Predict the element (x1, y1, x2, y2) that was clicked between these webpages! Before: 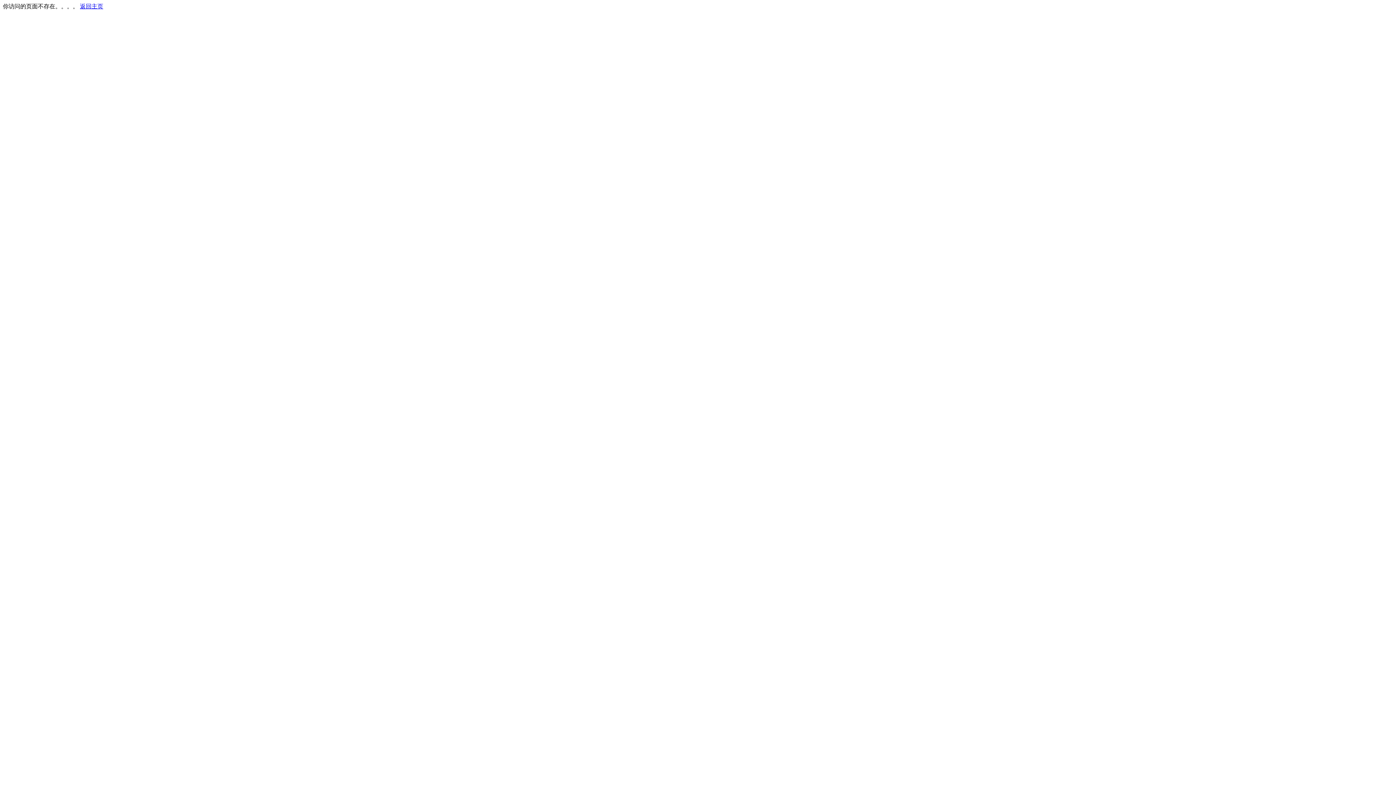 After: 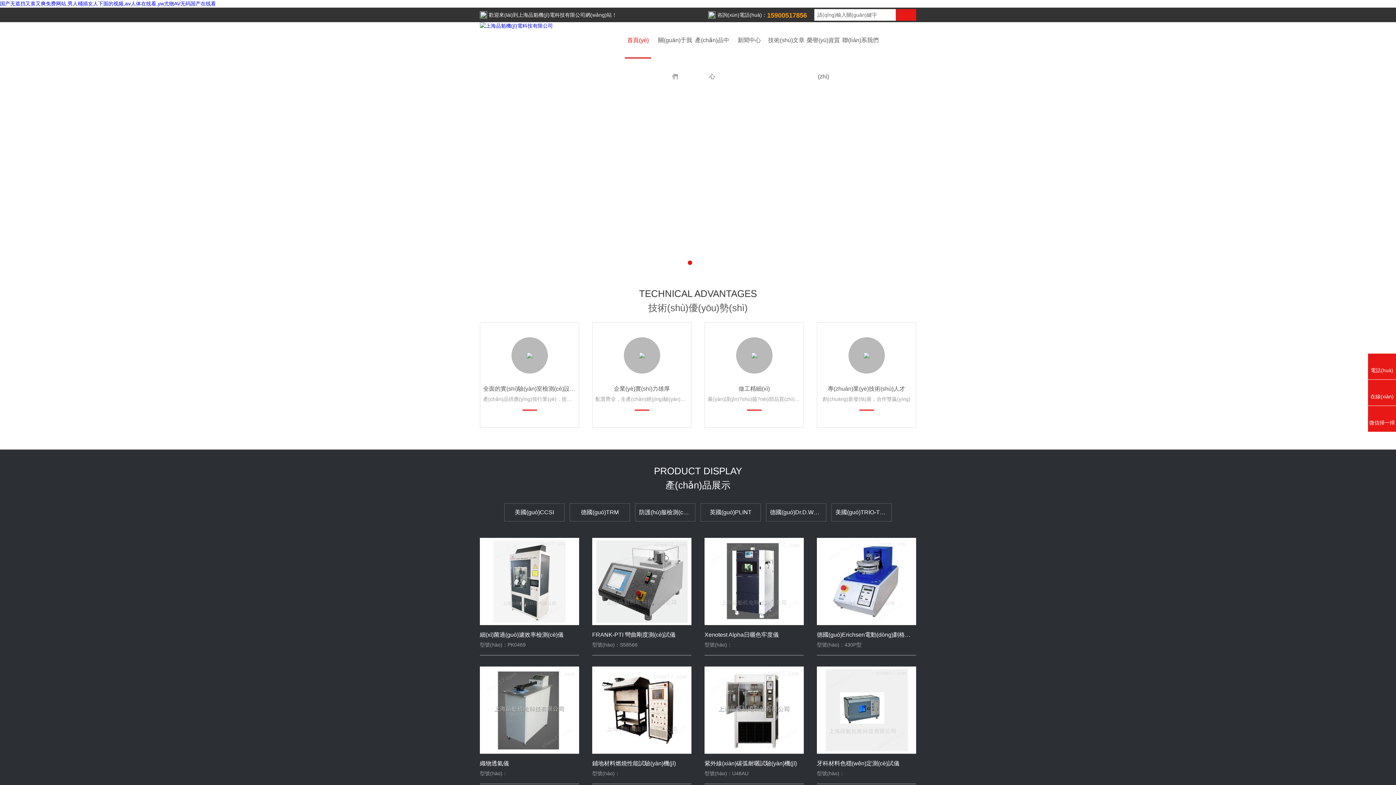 Action: bbox: (80, 3, 103, 9) label: 返回主页